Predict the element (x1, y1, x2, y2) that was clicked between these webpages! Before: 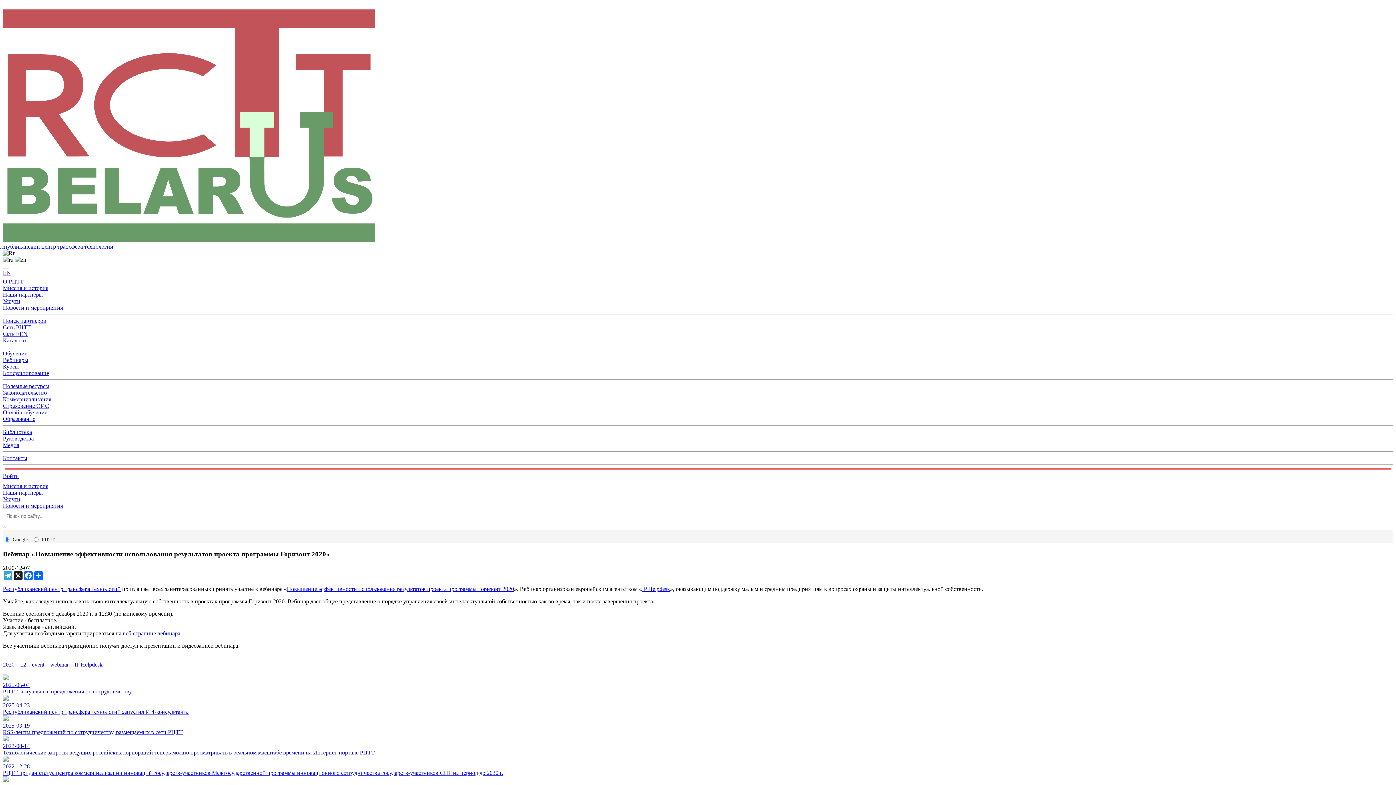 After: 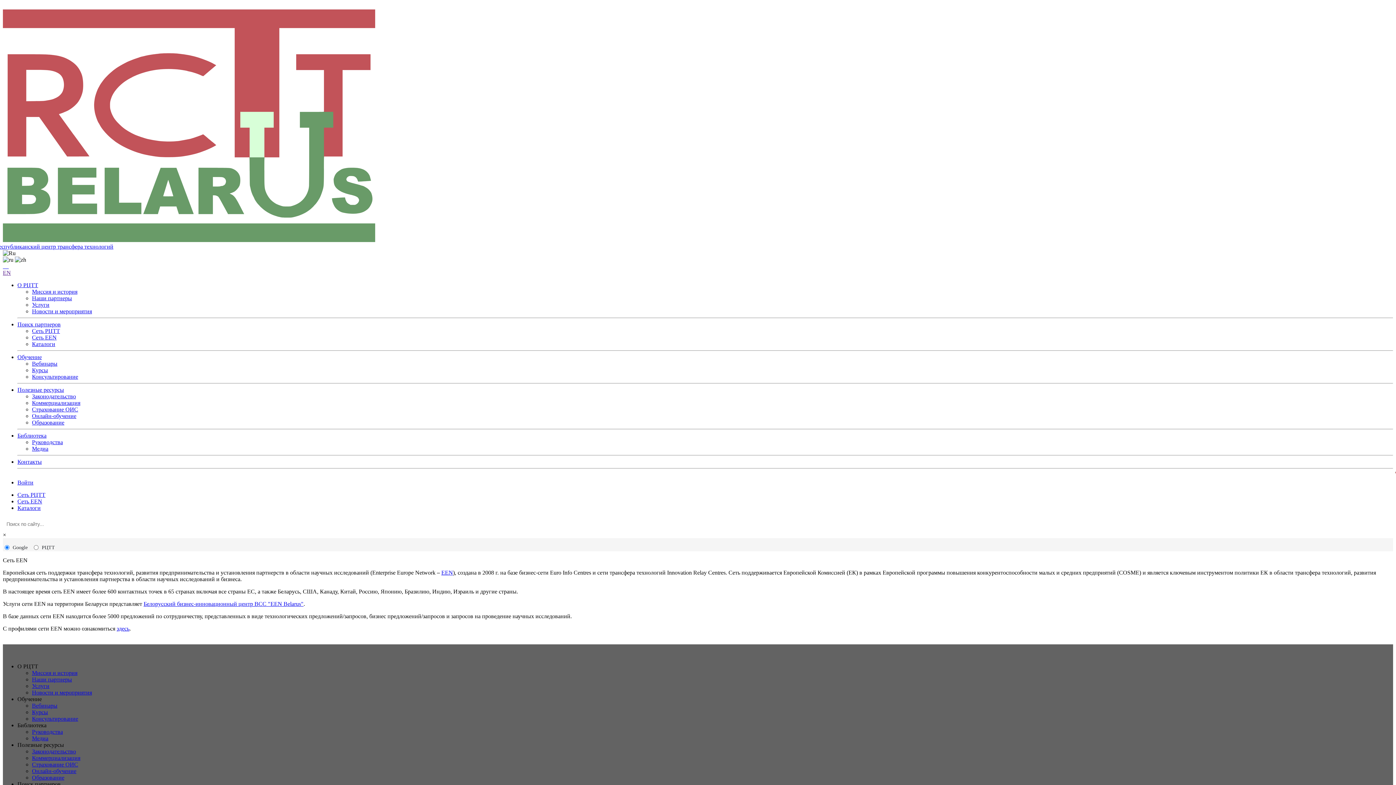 Action: bbox: (2, 330, 27, 337) label: Сеть EEN